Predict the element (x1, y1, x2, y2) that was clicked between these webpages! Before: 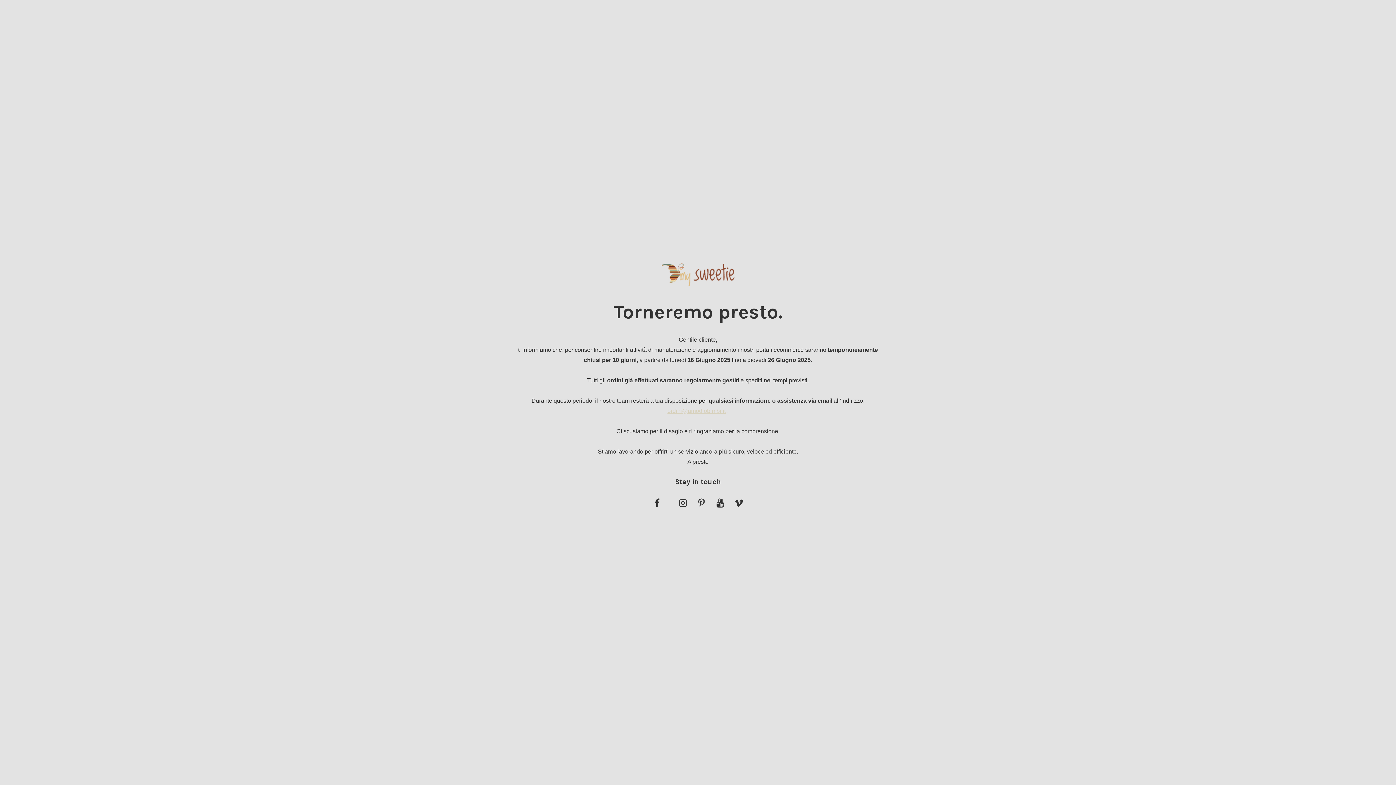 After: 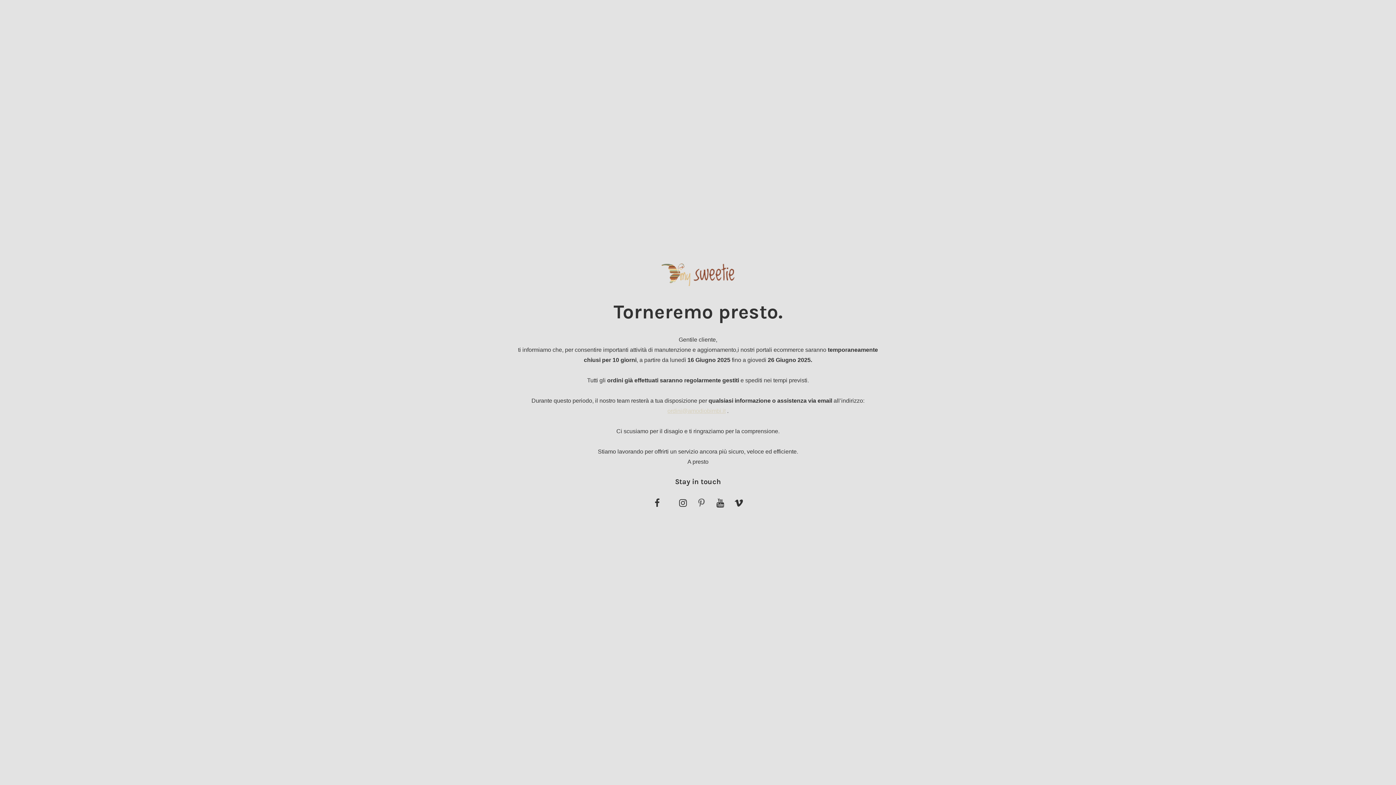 Action: bbox: (695, 498, 707, 508)